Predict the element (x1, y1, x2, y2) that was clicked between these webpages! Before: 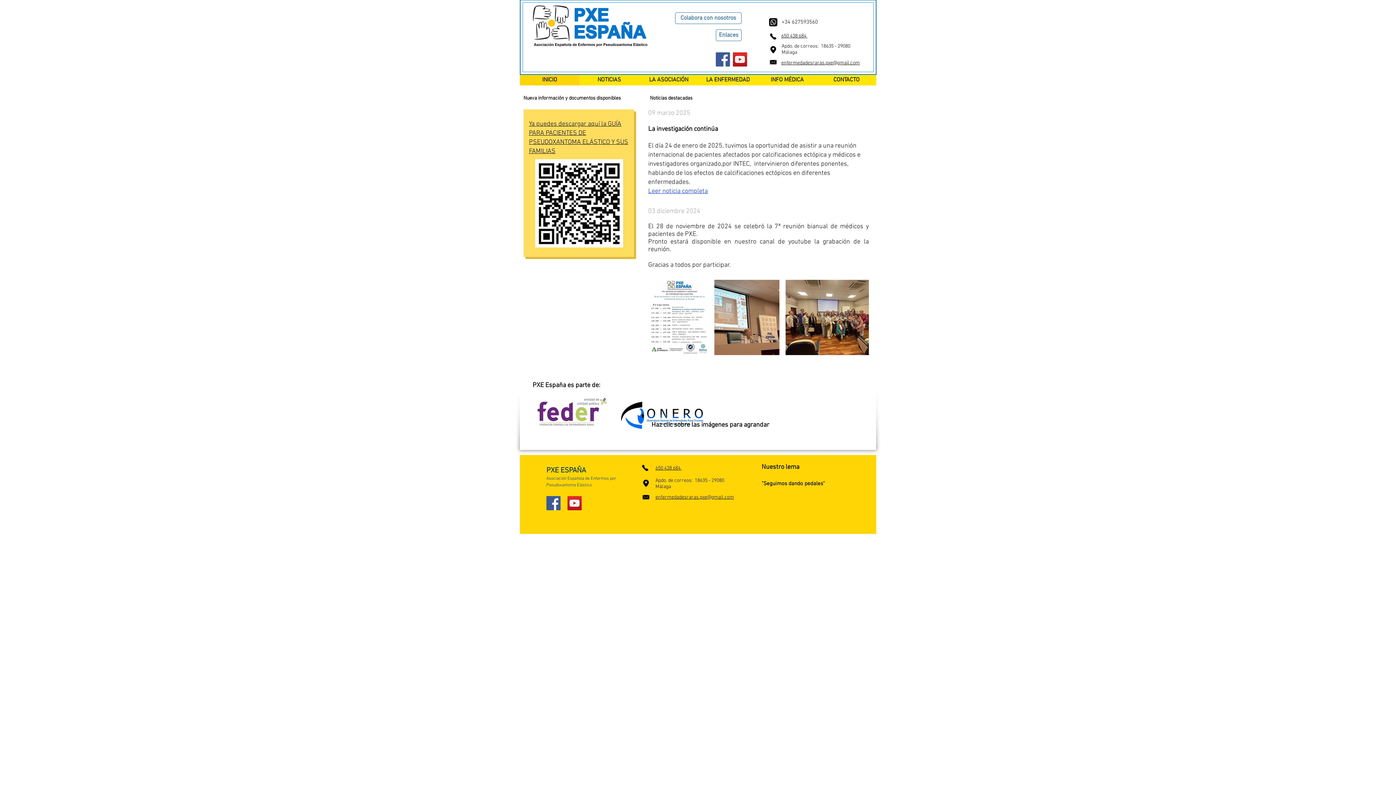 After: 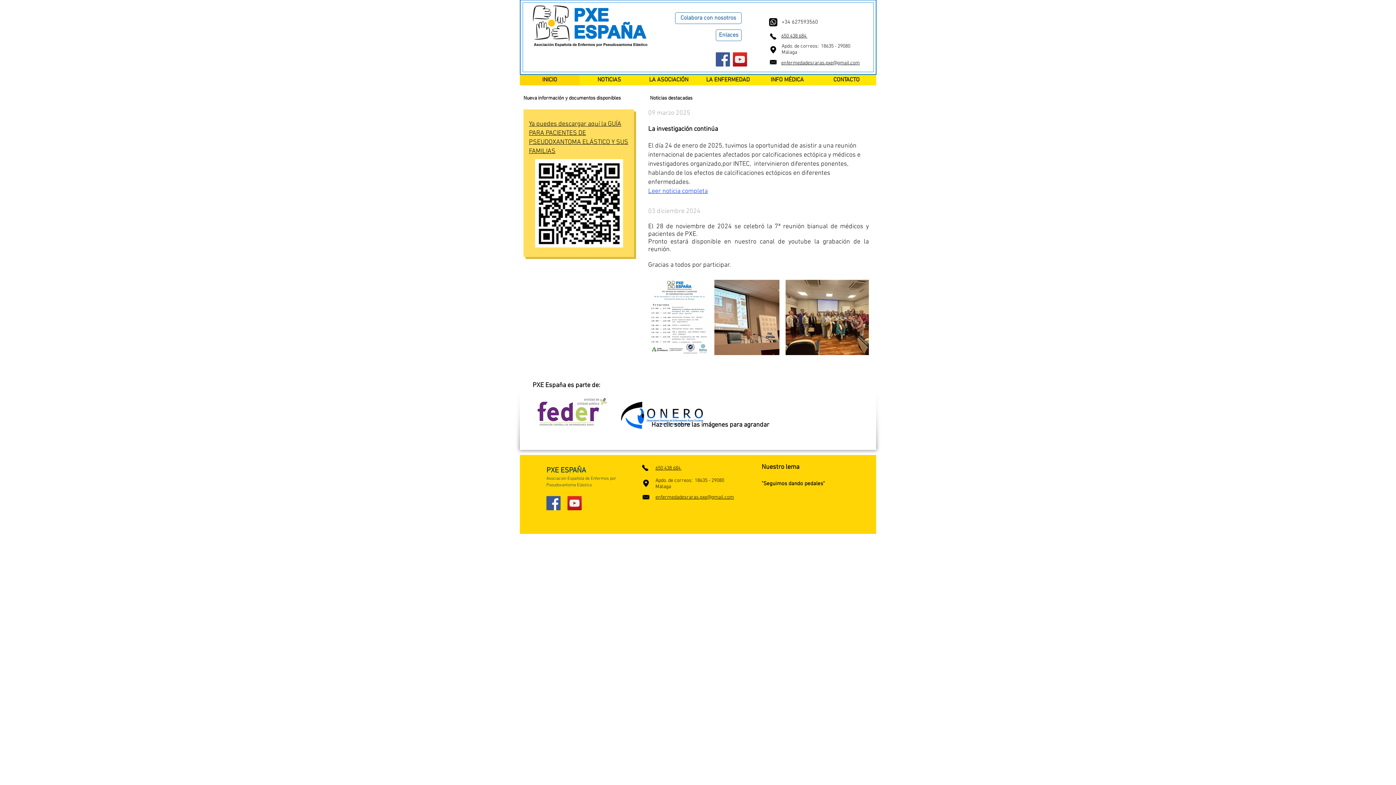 Action: label: INICIO bbox: (520, 74, 579, 85)